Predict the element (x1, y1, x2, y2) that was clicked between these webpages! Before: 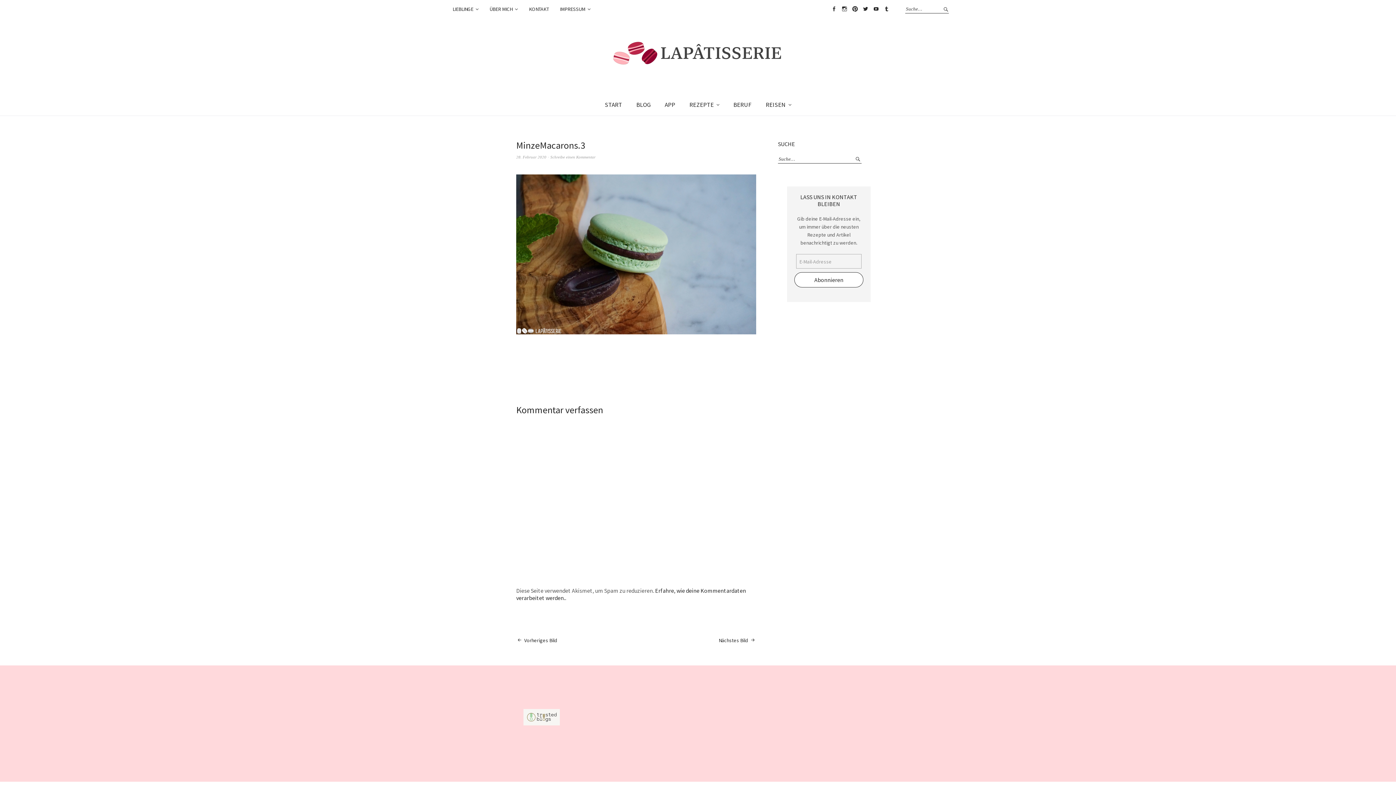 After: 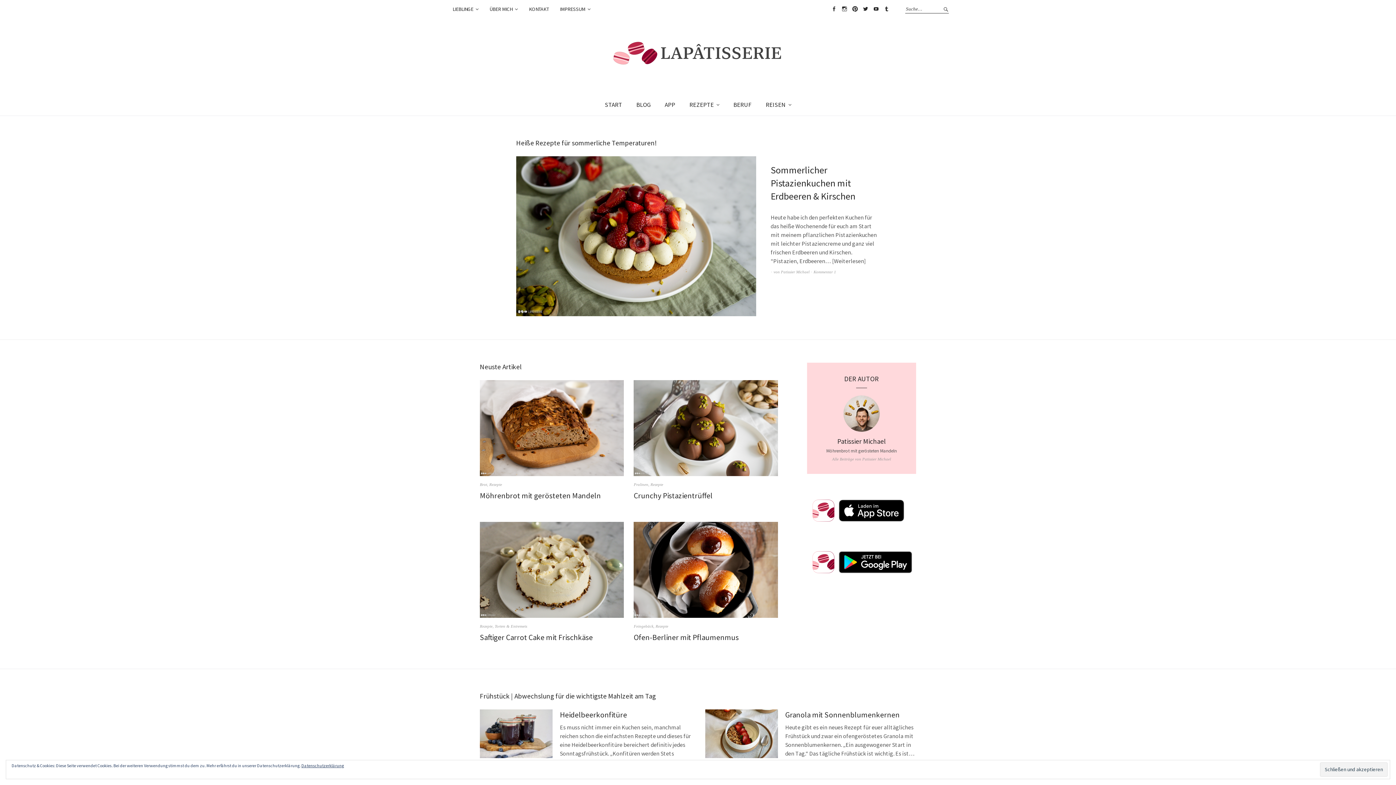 Action: label: START bbox: (598, 94, 628, 115)